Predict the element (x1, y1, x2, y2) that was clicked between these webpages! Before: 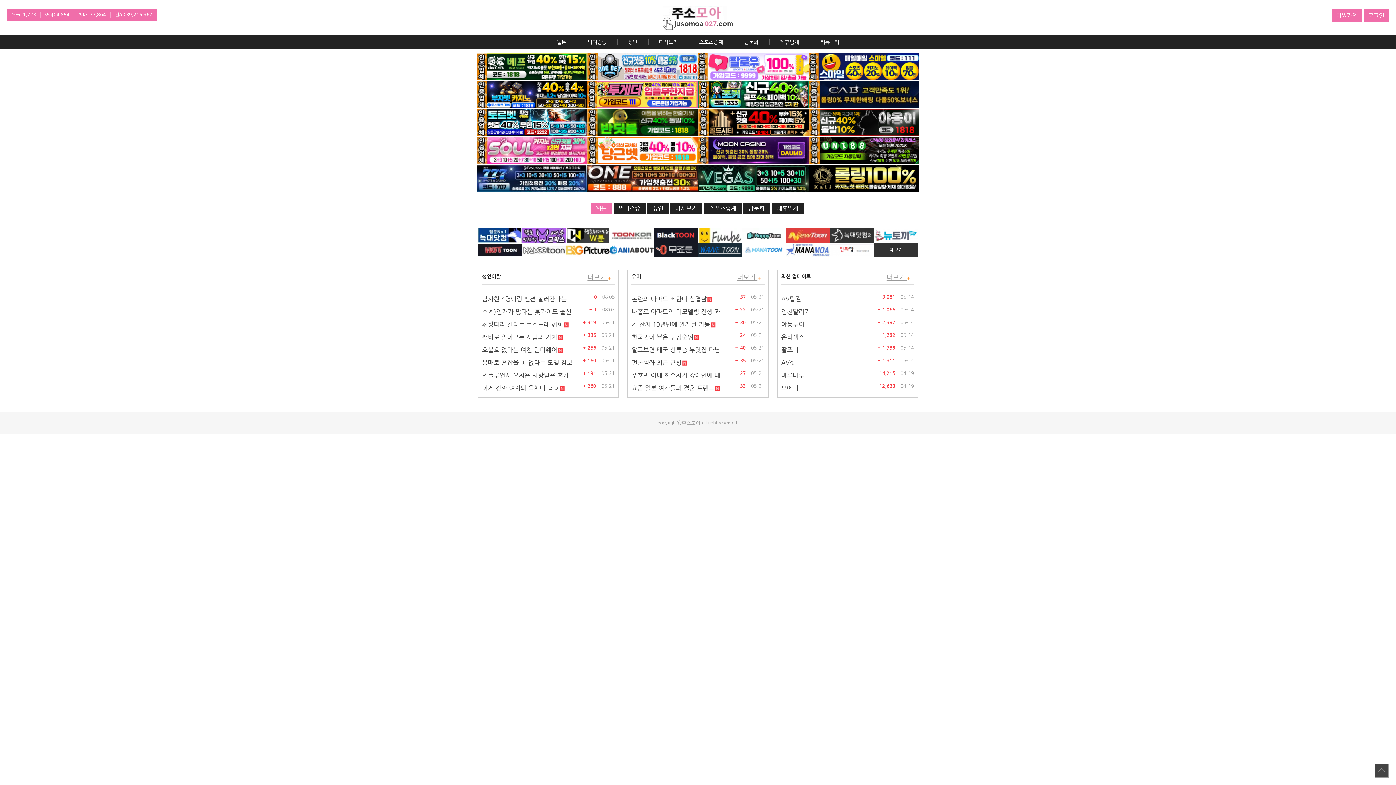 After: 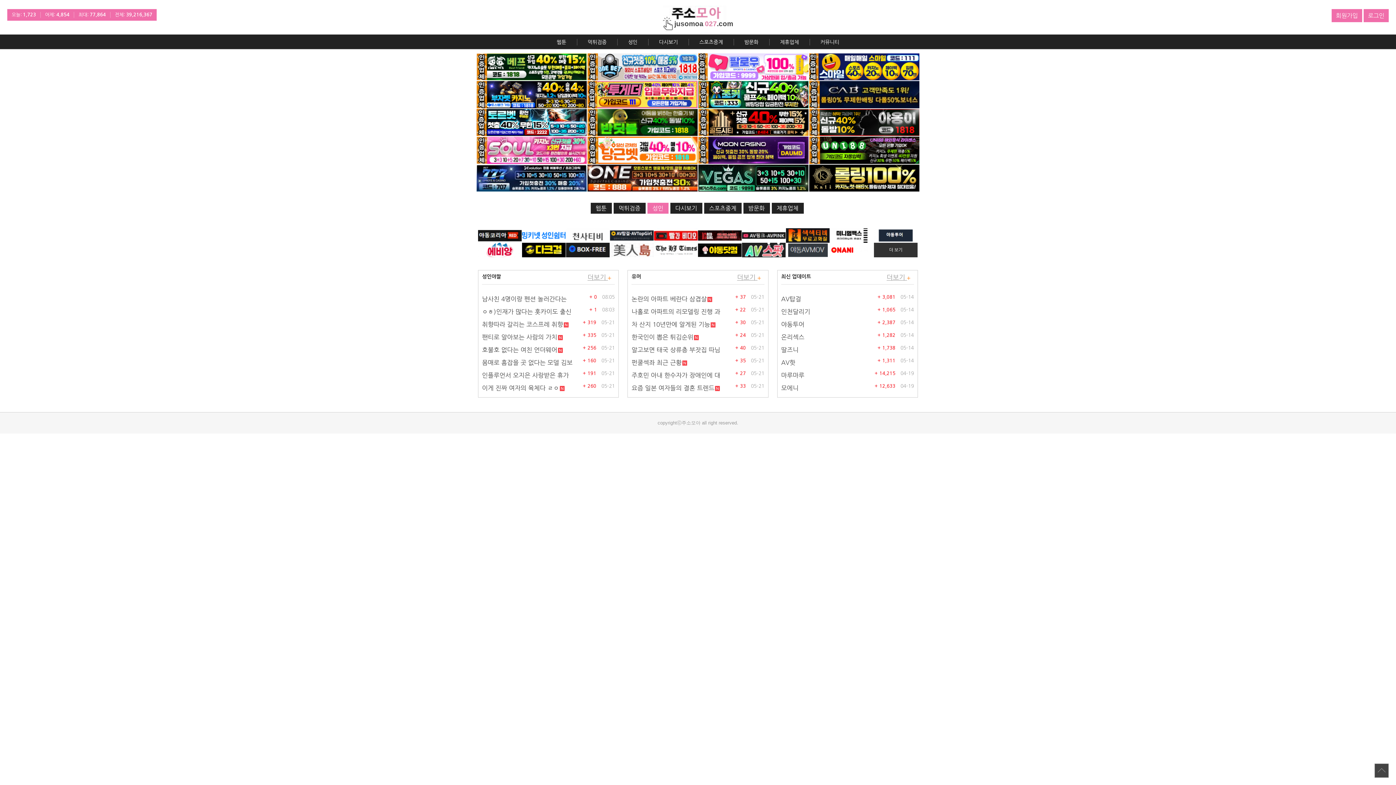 Action: bbox: (647, 202, 668, 213) label: 성인